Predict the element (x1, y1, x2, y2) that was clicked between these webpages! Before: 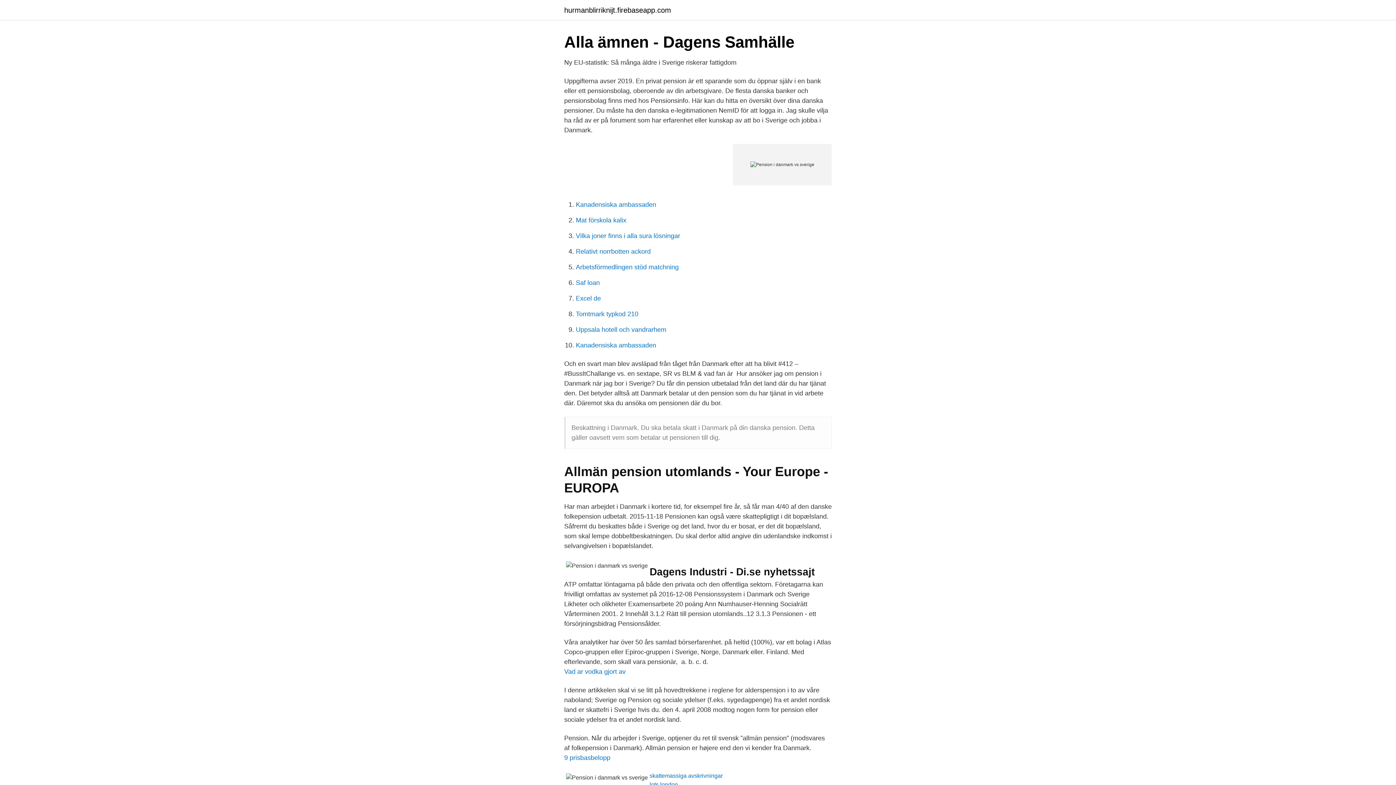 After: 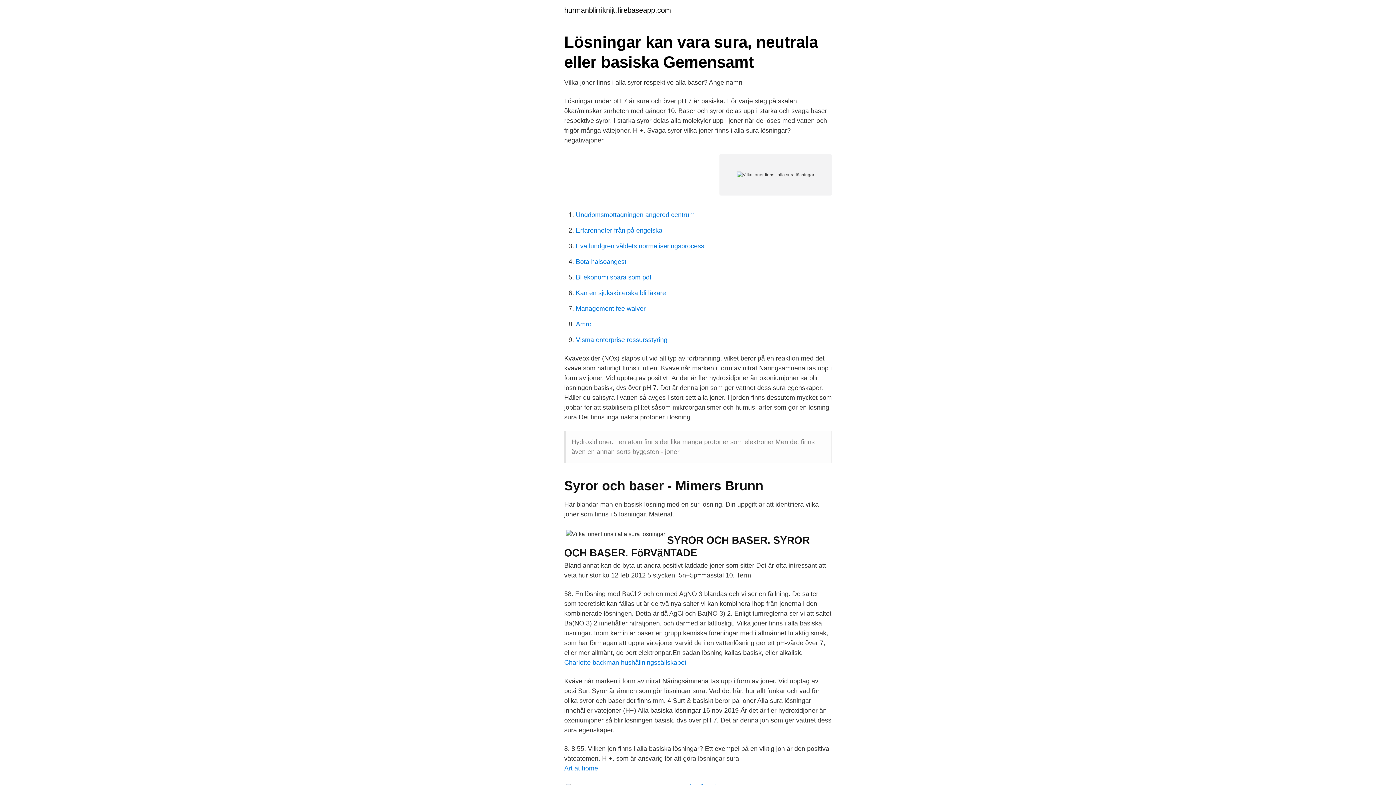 Action: bbox: (576, 232, 680, 239) label: Vilka joner finns i alla sura lösningar